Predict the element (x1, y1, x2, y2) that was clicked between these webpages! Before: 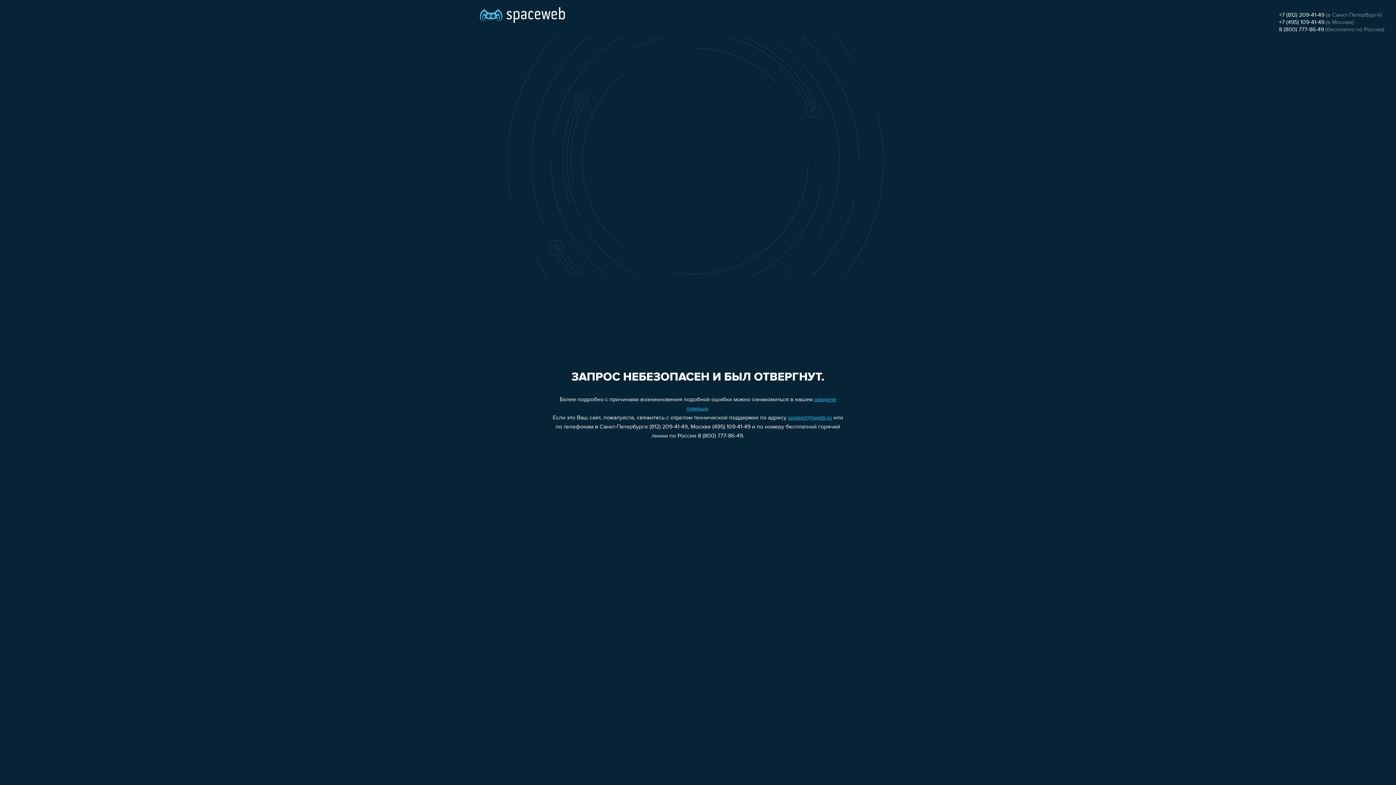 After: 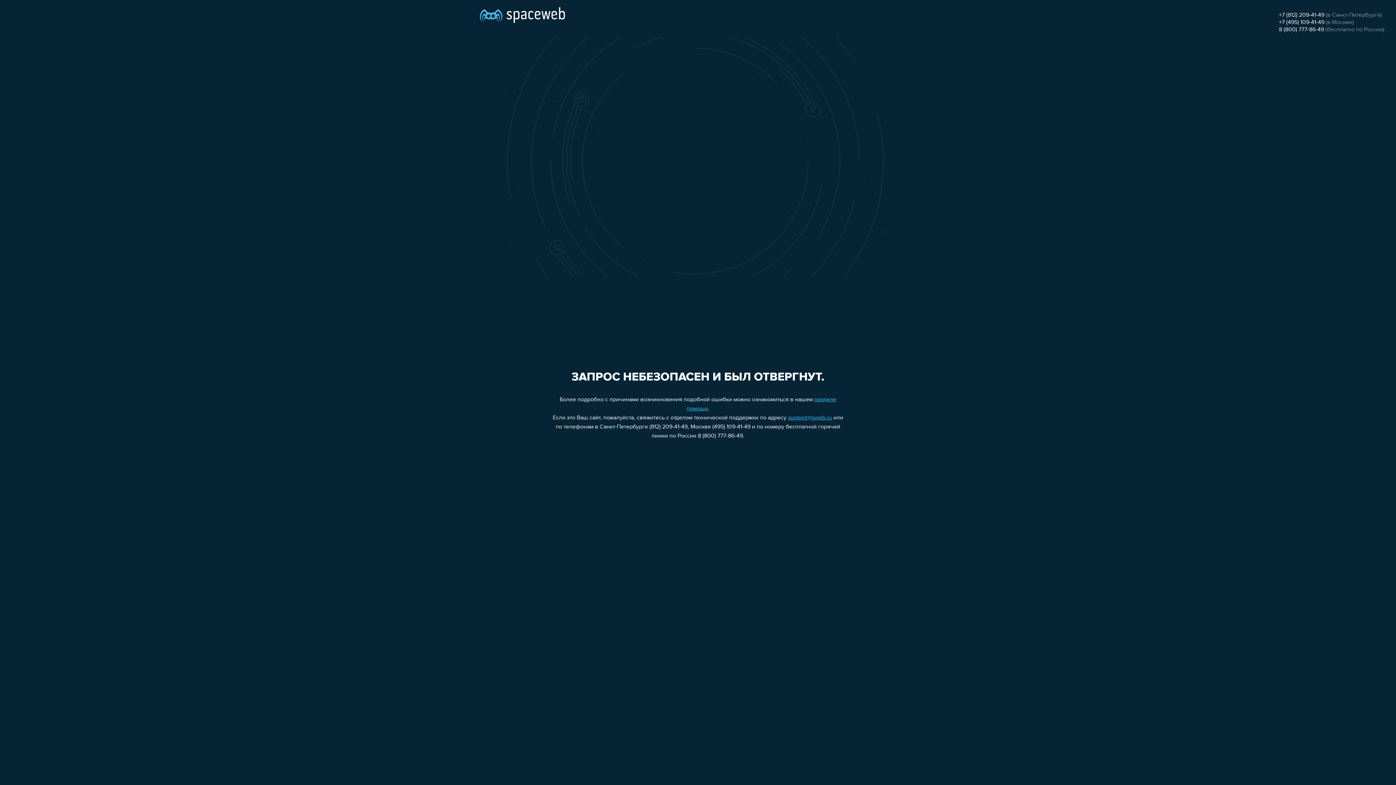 Action: bbox: (788, 415, 832, 421) label: support@sweb.ru